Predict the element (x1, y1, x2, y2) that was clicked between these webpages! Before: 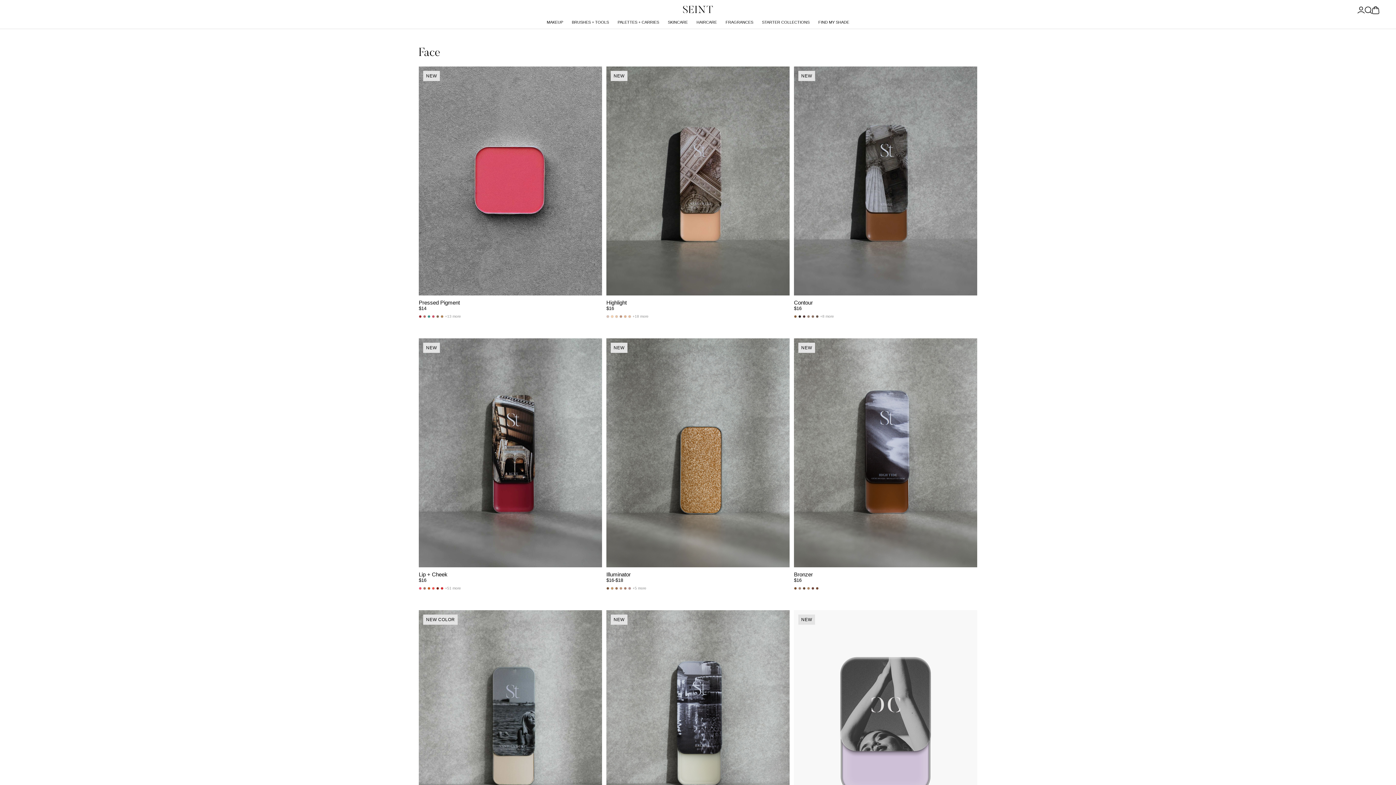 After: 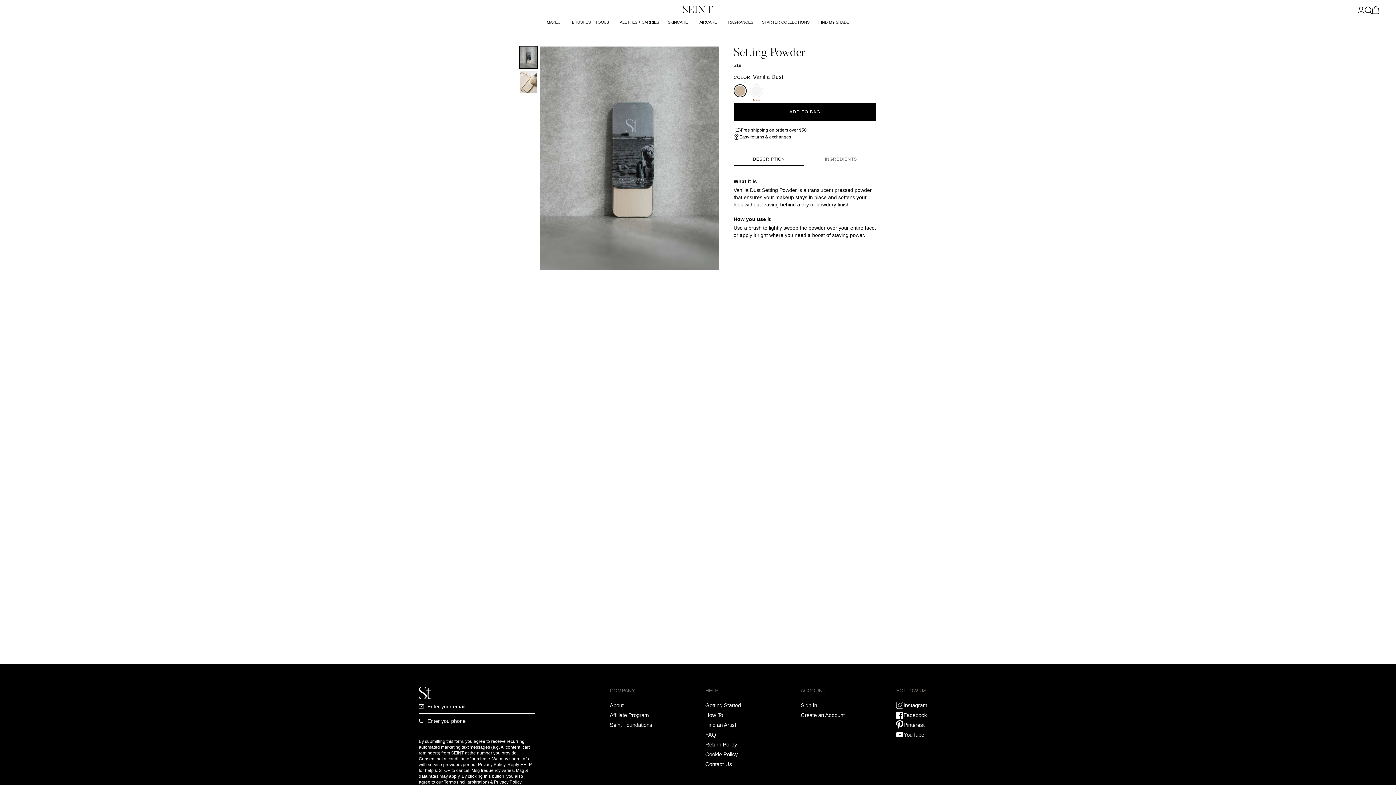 Action: bbox: (418, 610, 602, 862) label: Setting Powder Link